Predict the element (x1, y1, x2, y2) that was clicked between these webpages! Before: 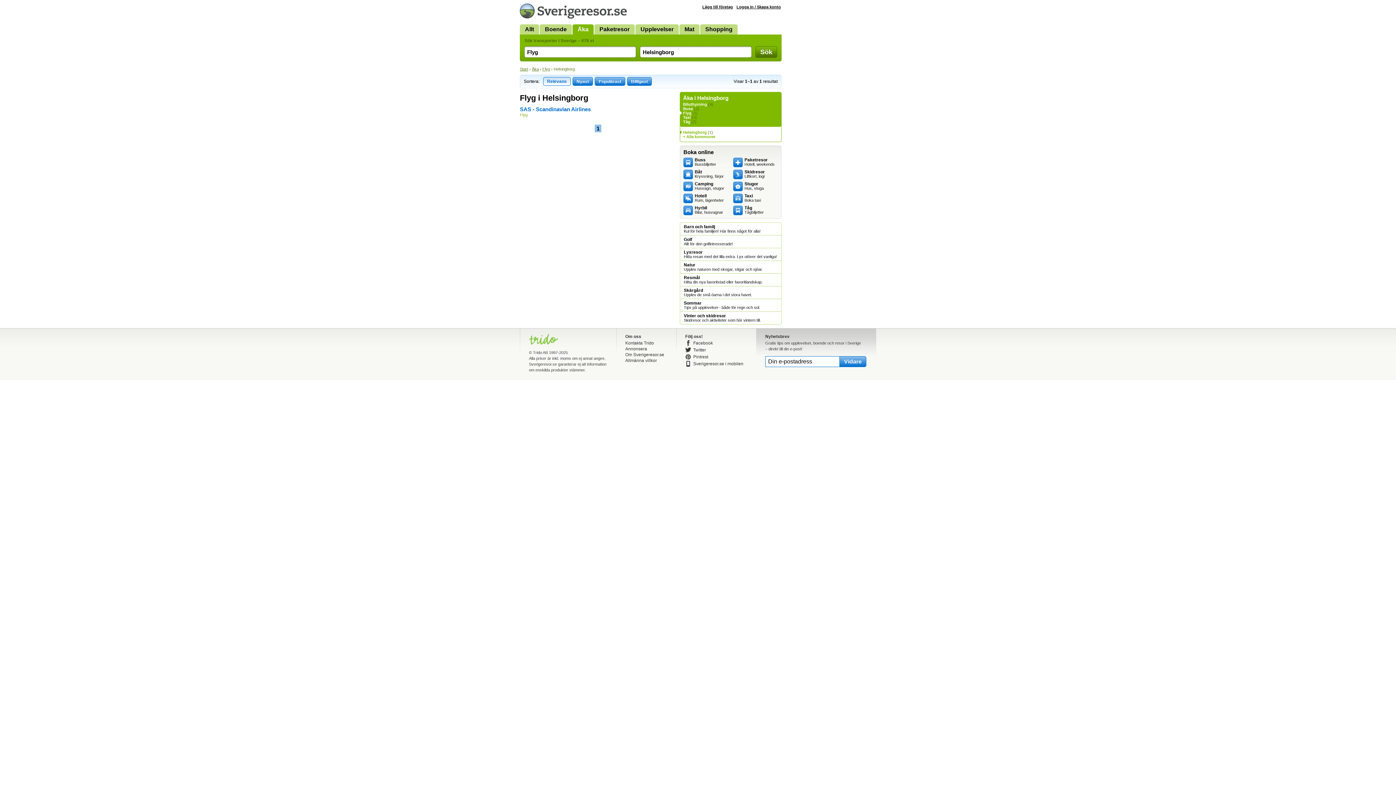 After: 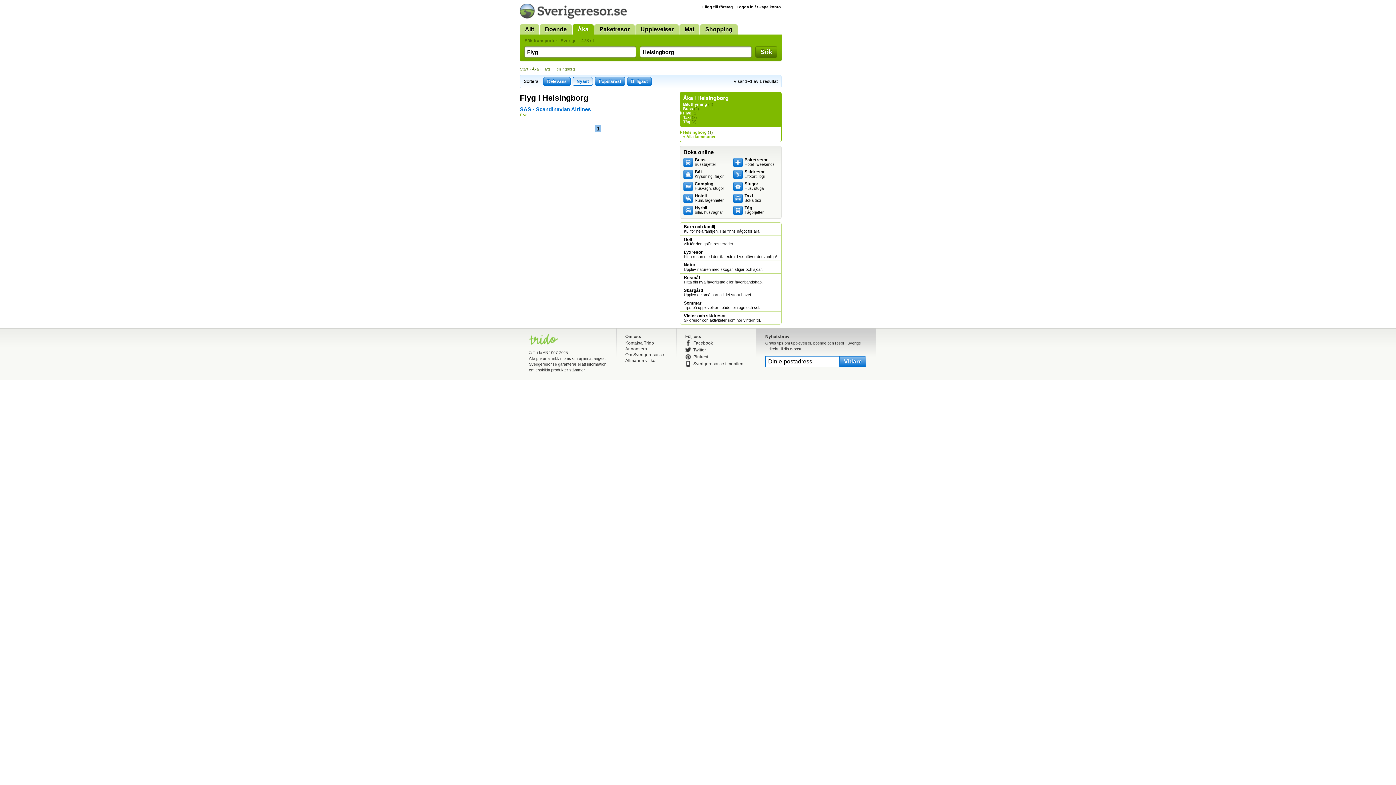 Action: bbox: (572, 77, 593, 85) label: Nyast